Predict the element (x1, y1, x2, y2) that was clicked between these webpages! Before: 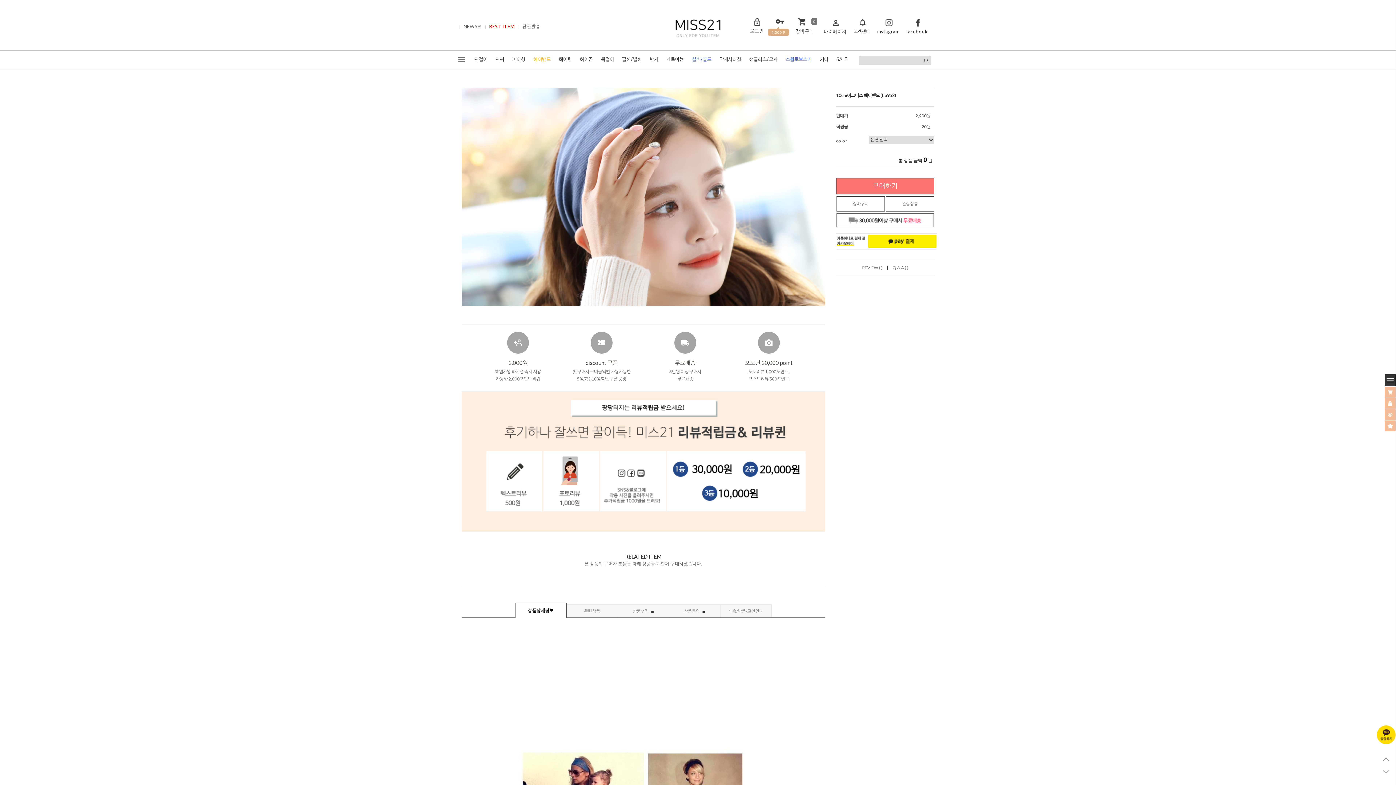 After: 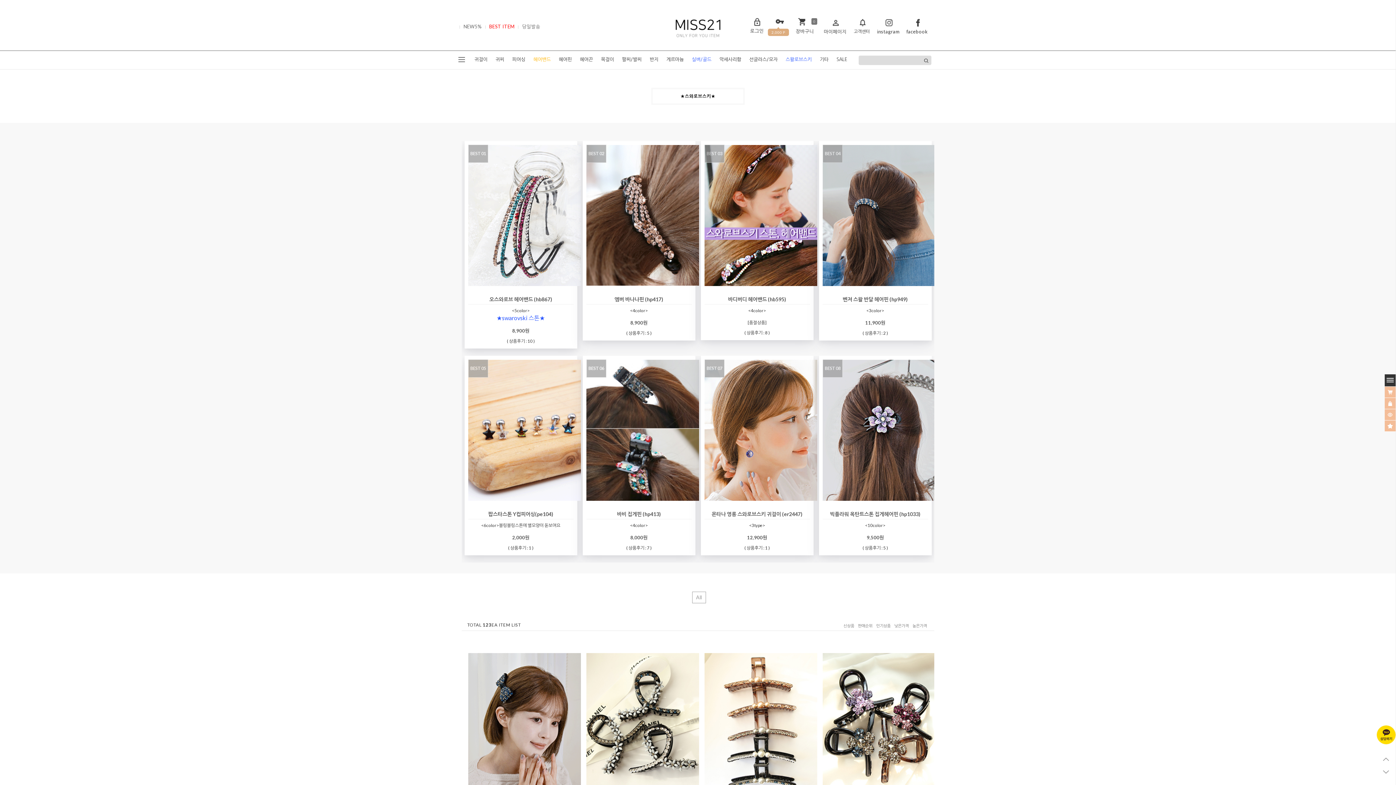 Action: label: 스왈로브스키 bbox: (782, 50, 815, 69)